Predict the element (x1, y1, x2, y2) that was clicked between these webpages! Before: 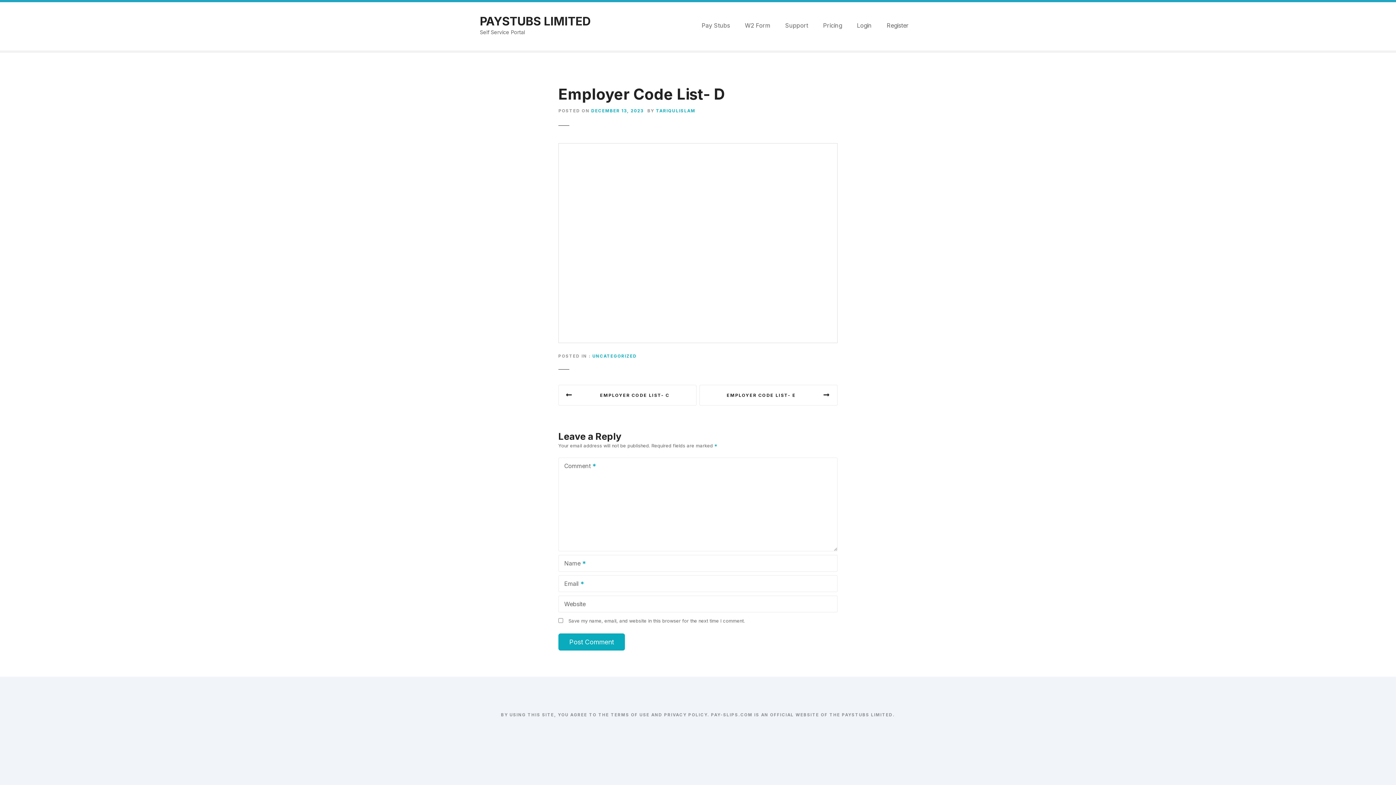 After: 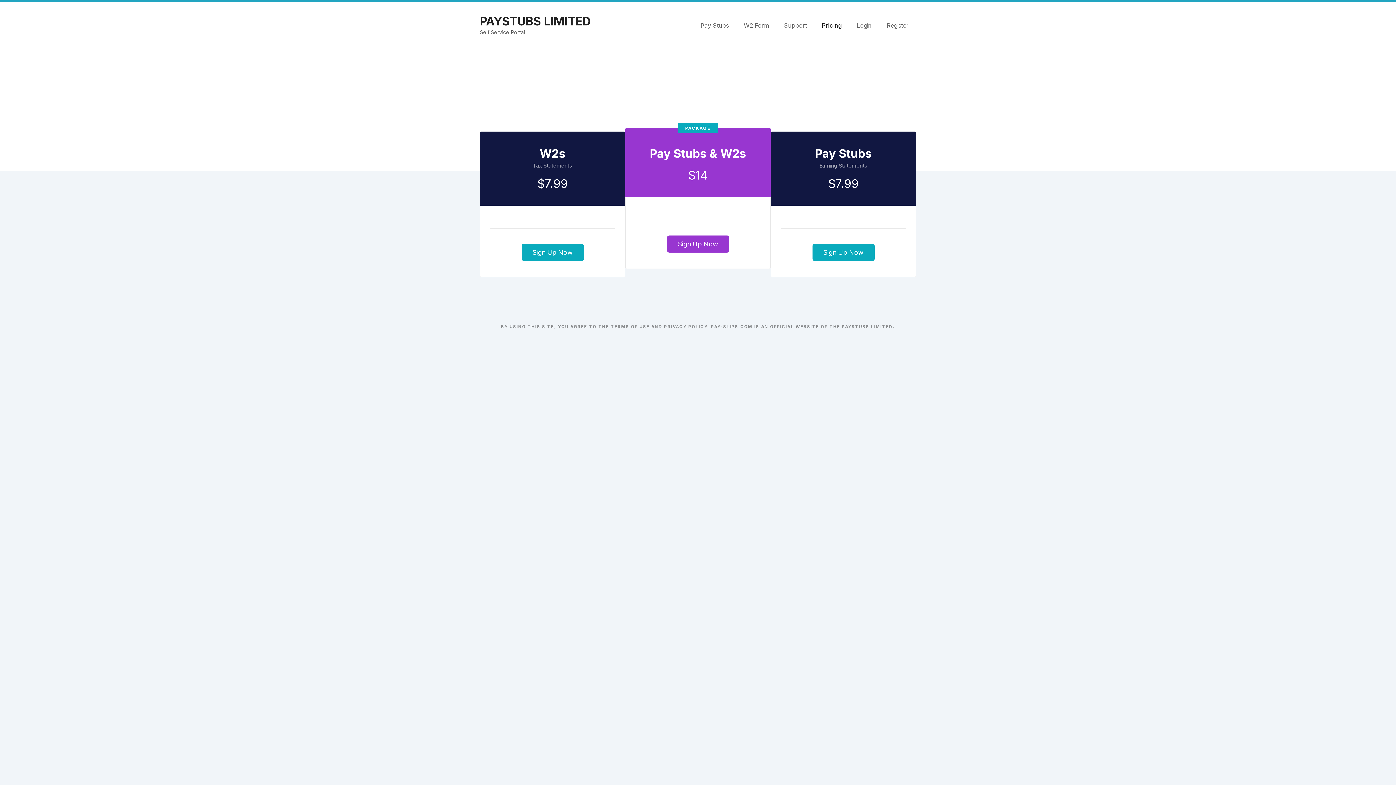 Action: label: Pricing bbox: (816, 19, 849, 31)